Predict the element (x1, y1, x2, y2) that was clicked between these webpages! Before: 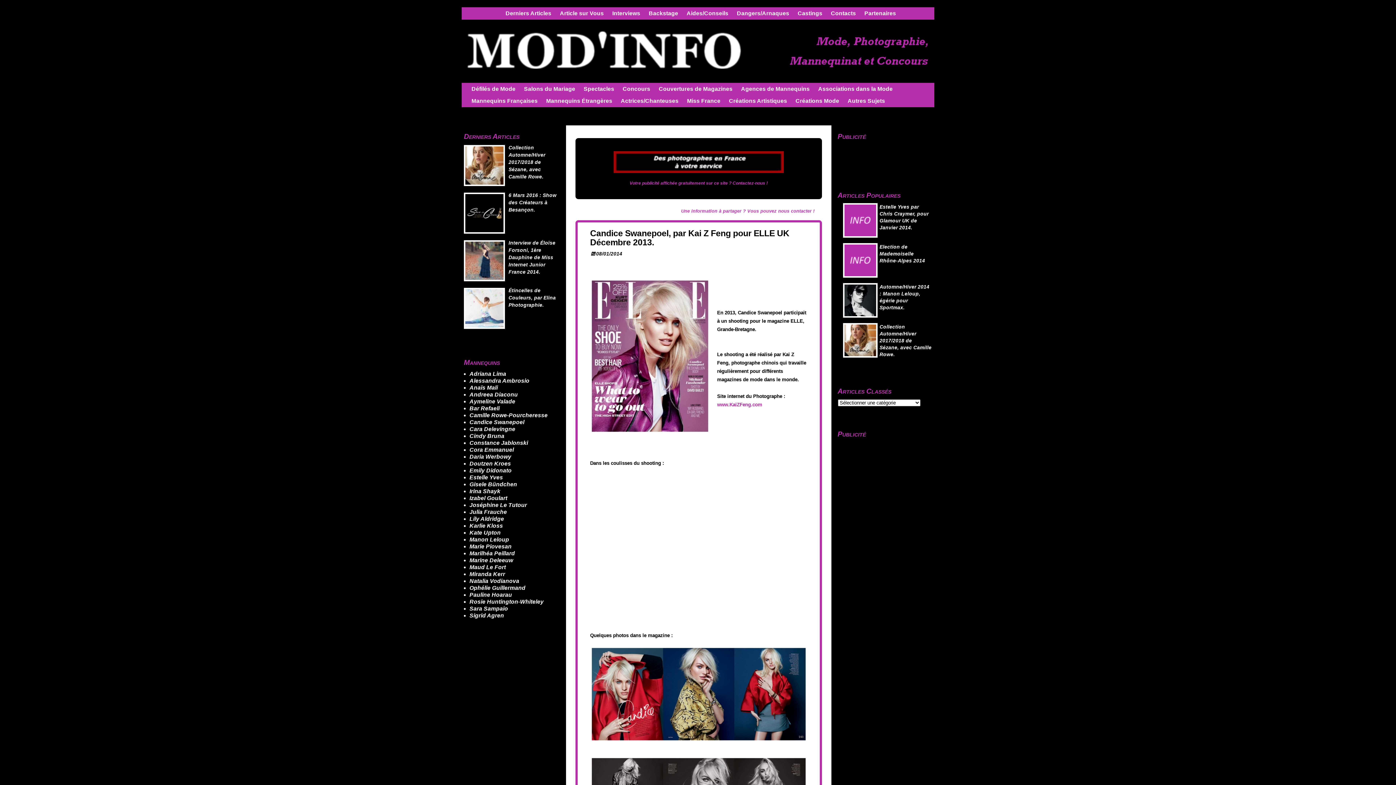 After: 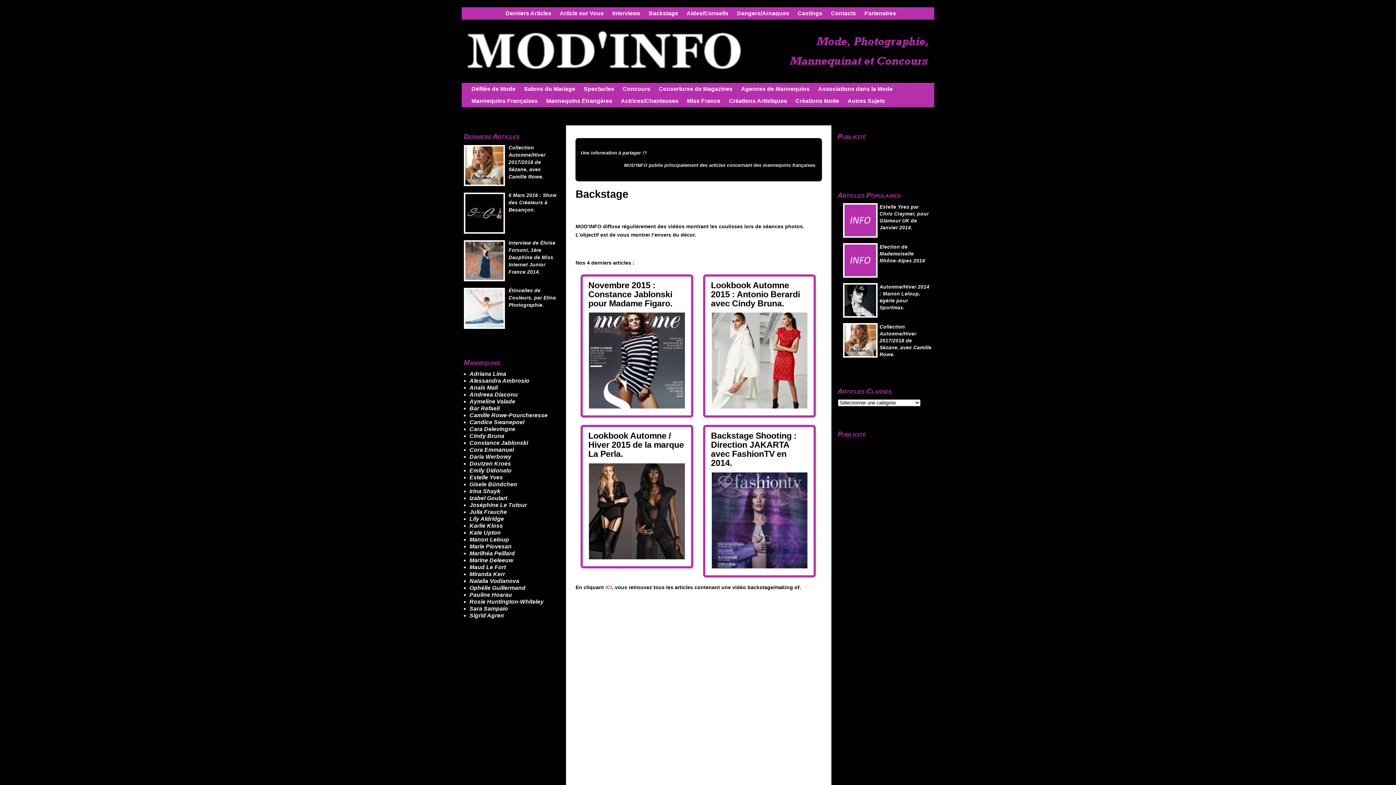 Action: bbox: (644, 7, 682, 19) label: Backstage